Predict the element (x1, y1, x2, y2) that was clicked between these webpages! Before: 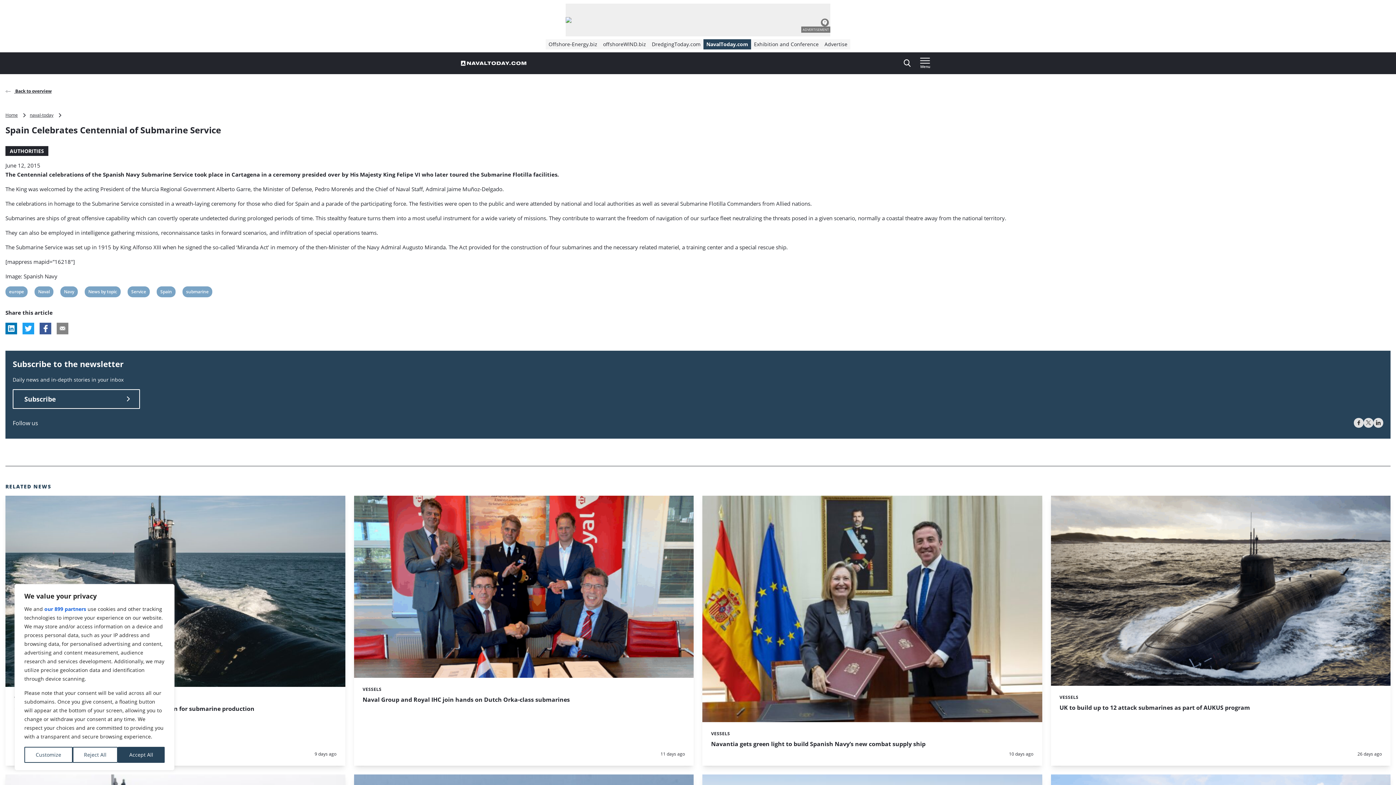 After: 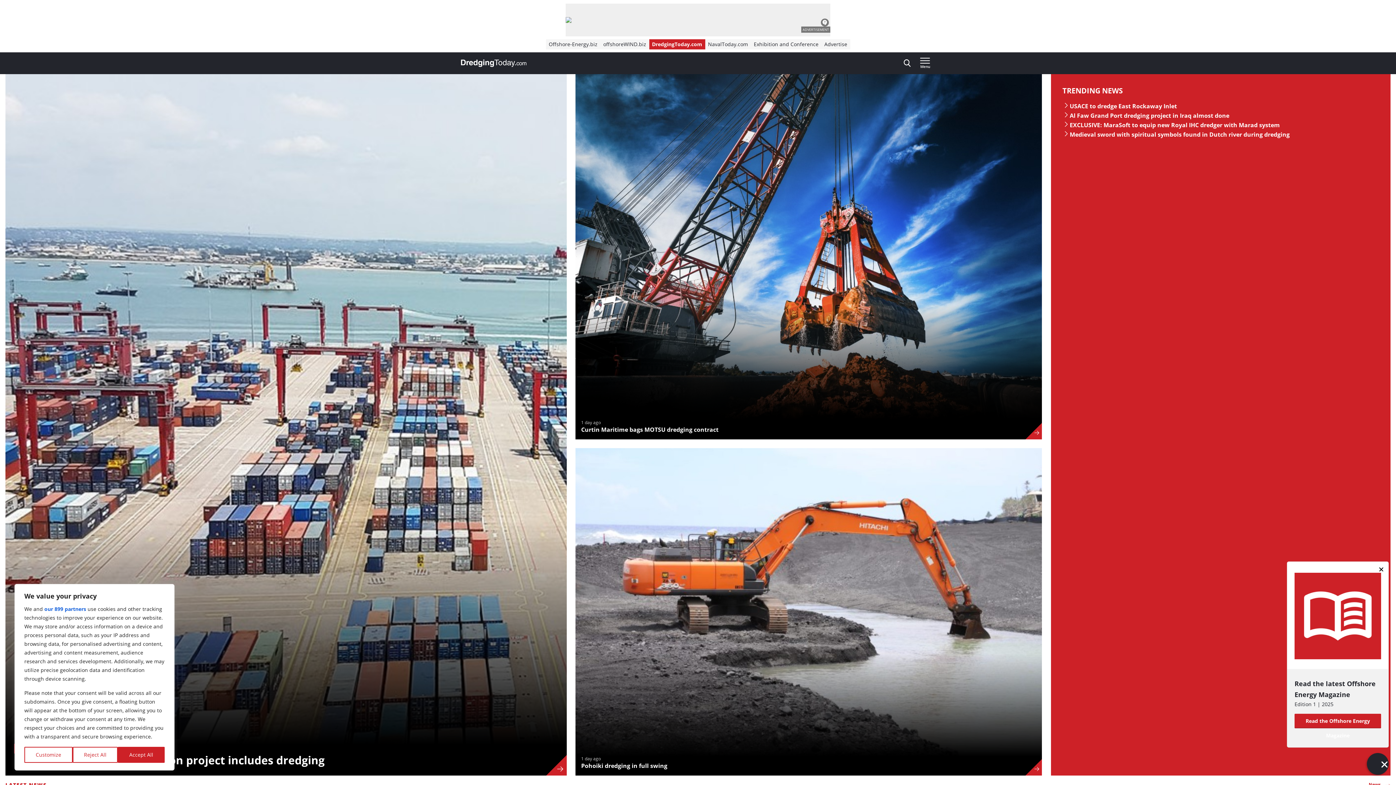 Action: label: DredgingToday.com bbox: (649, 39, 703, 49)